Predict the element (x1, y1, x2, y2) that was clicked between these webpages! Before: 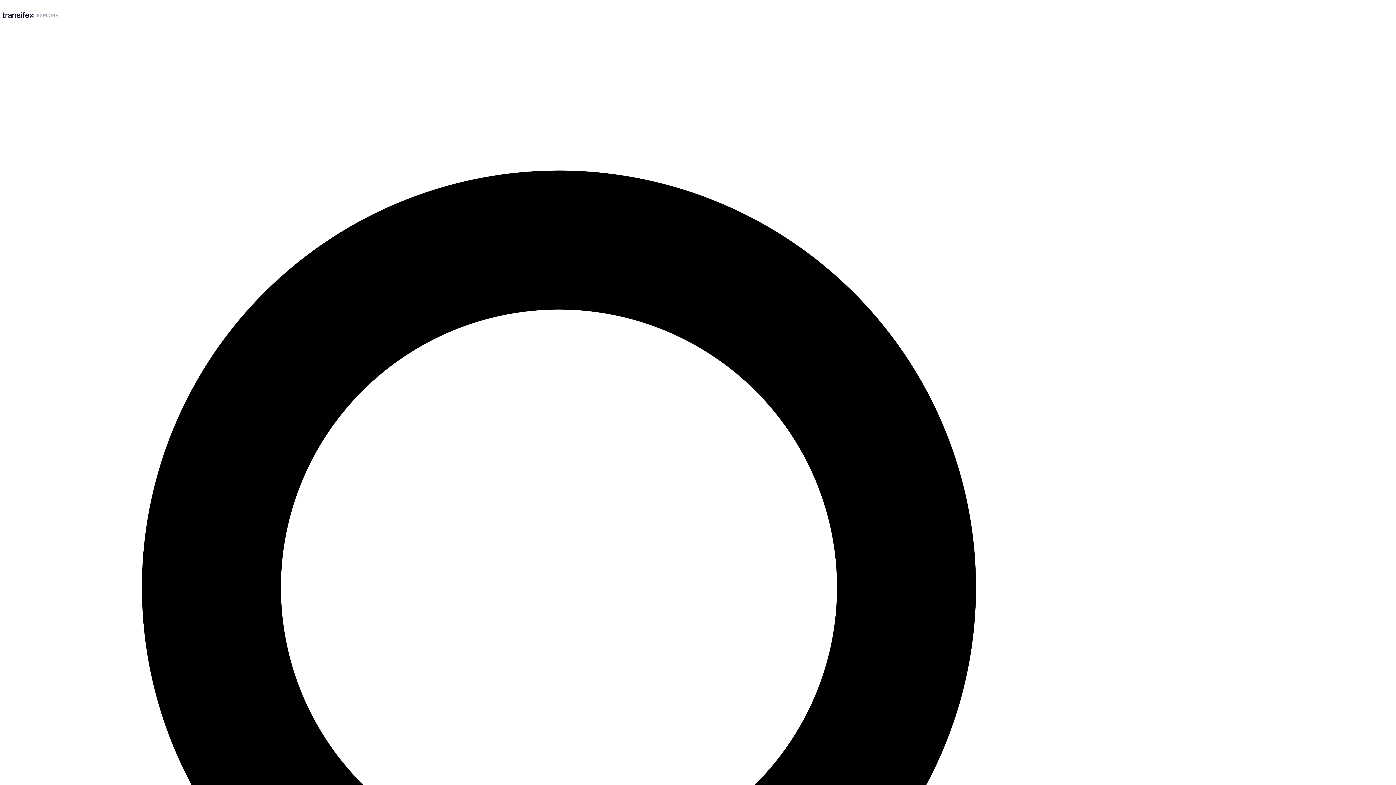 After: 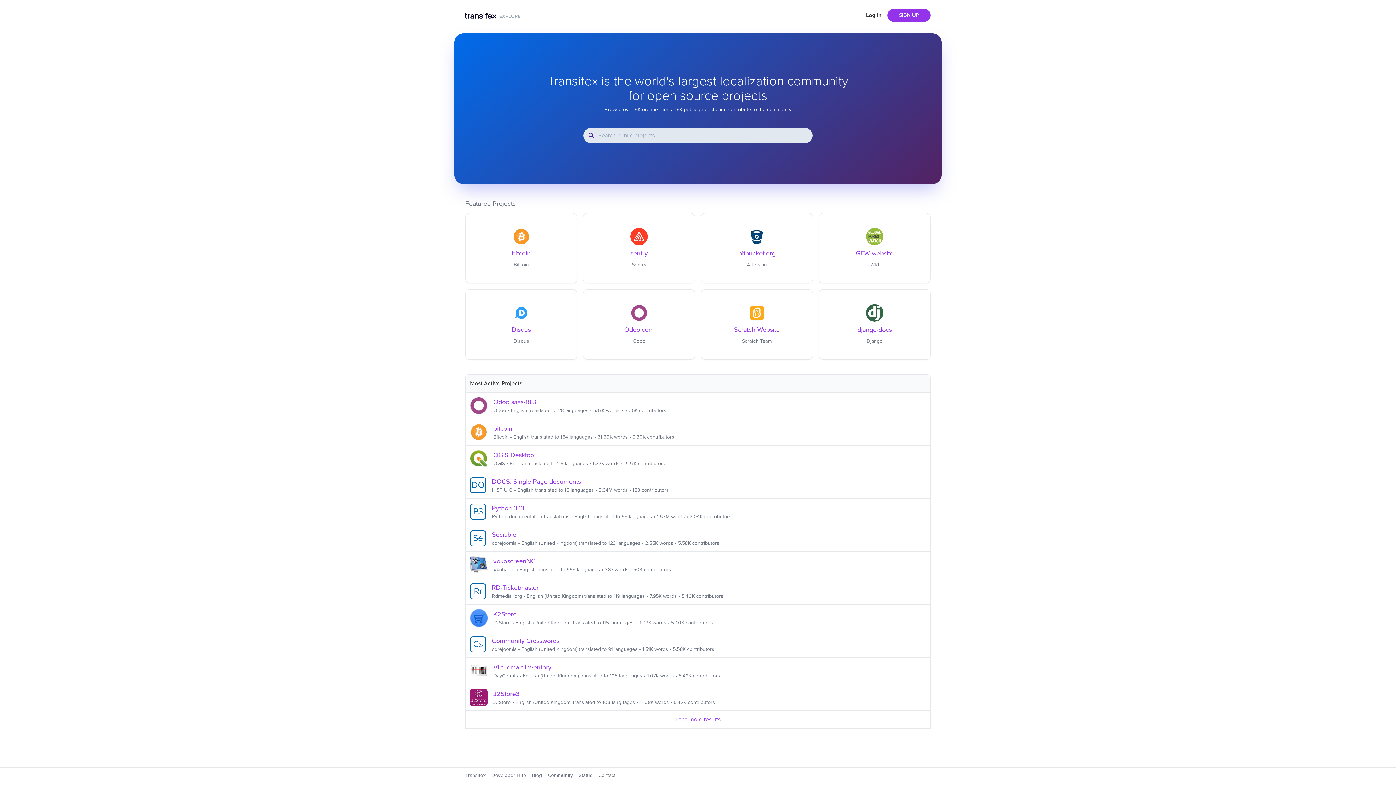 Action: bbox: (2, 7, 58, 20)